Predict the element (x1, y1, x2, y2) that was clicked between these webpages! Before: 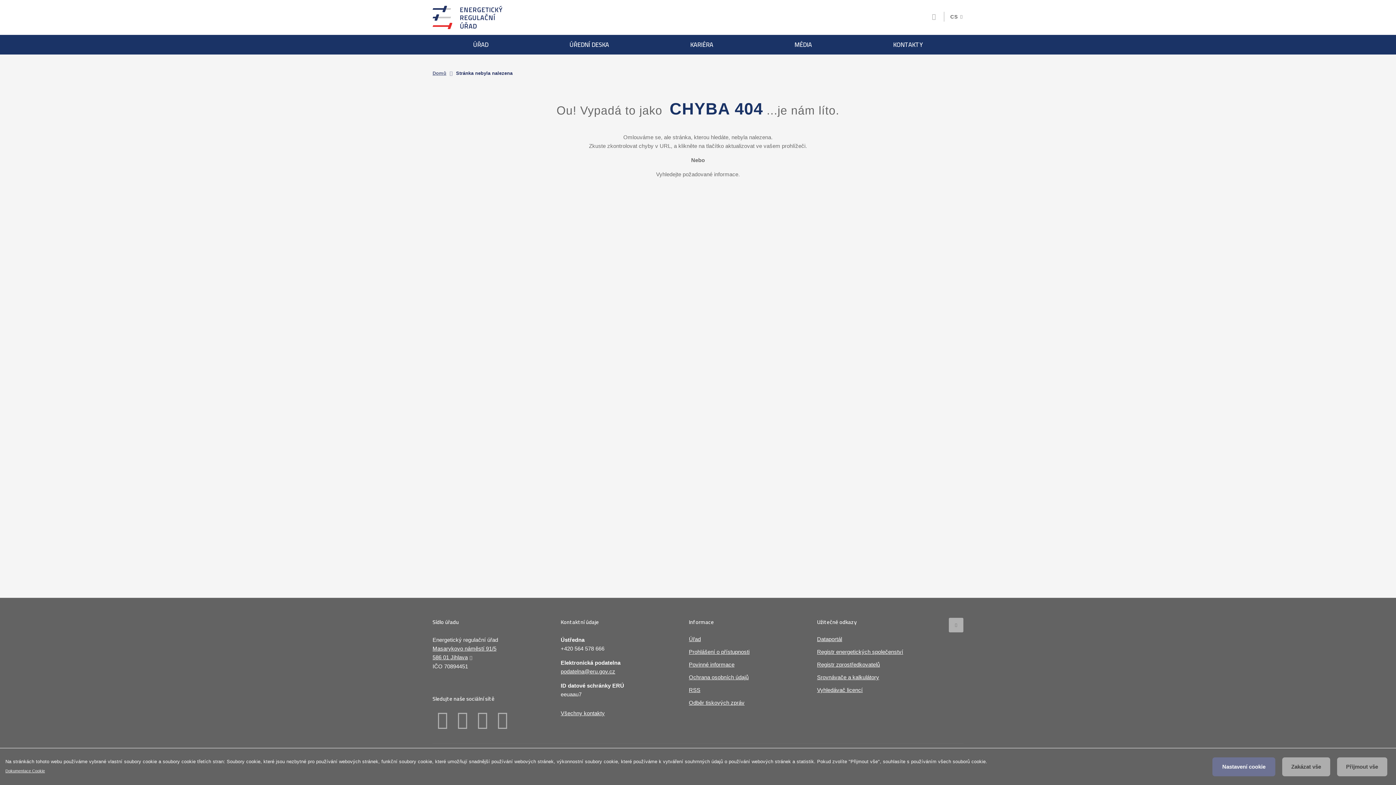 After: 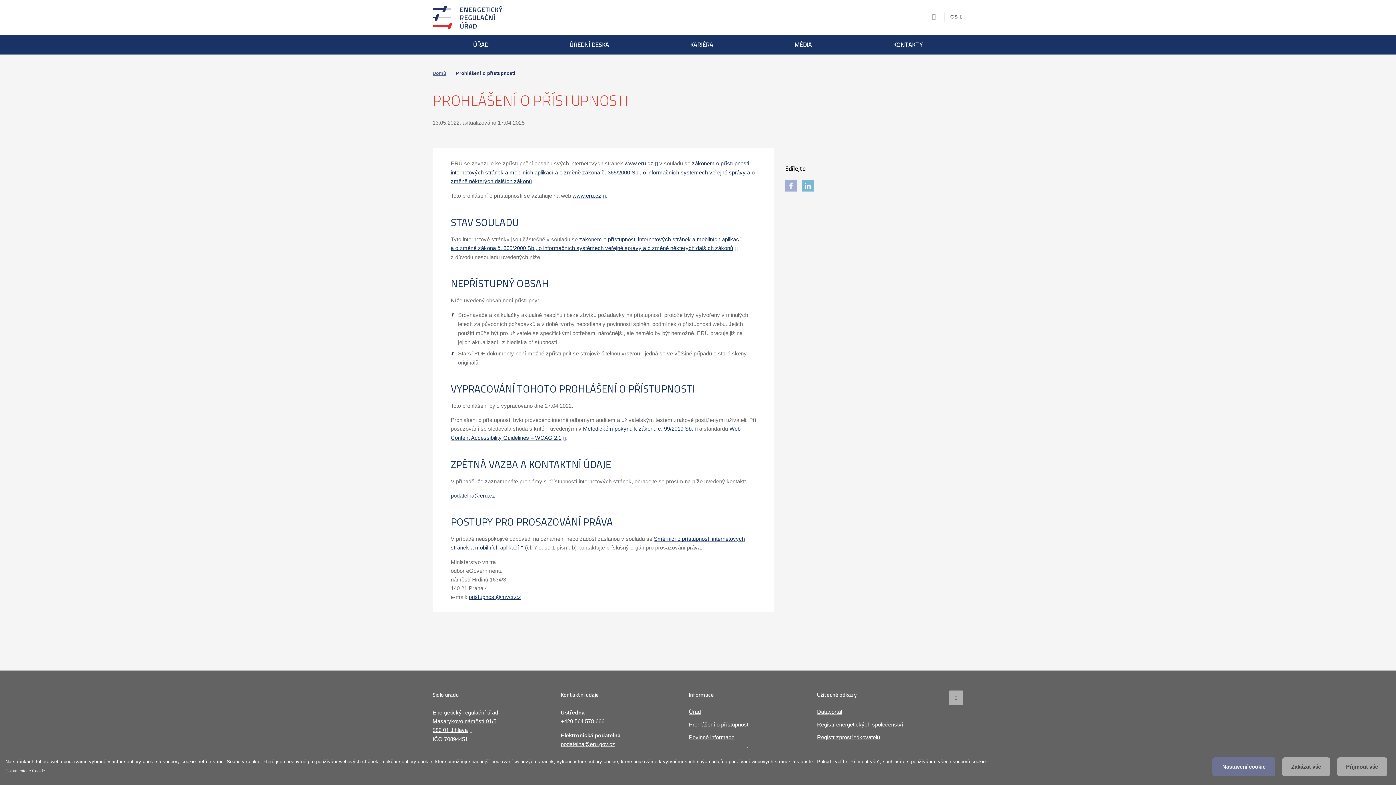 Action: bbox: (689, 649, 749, 655) label: Prohlášení o přístupnosti